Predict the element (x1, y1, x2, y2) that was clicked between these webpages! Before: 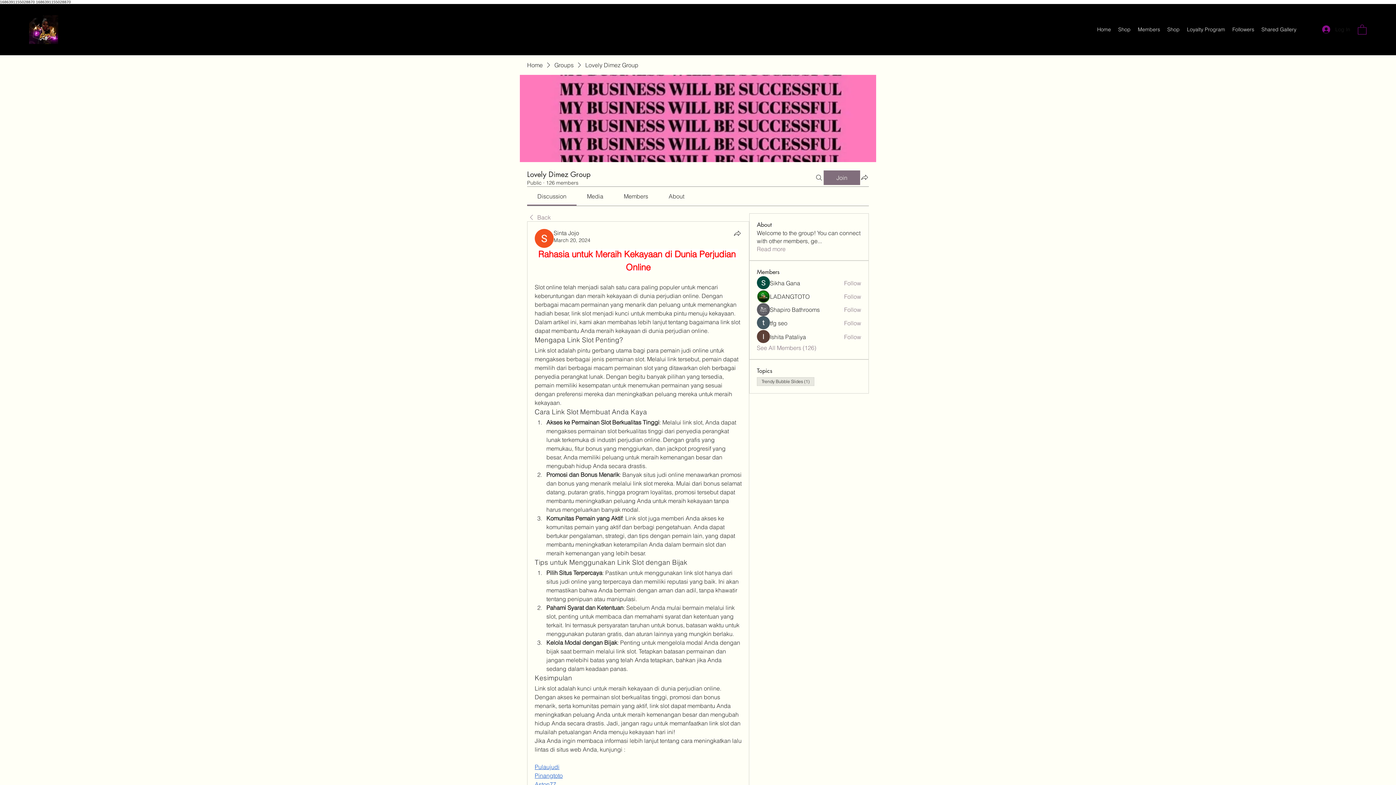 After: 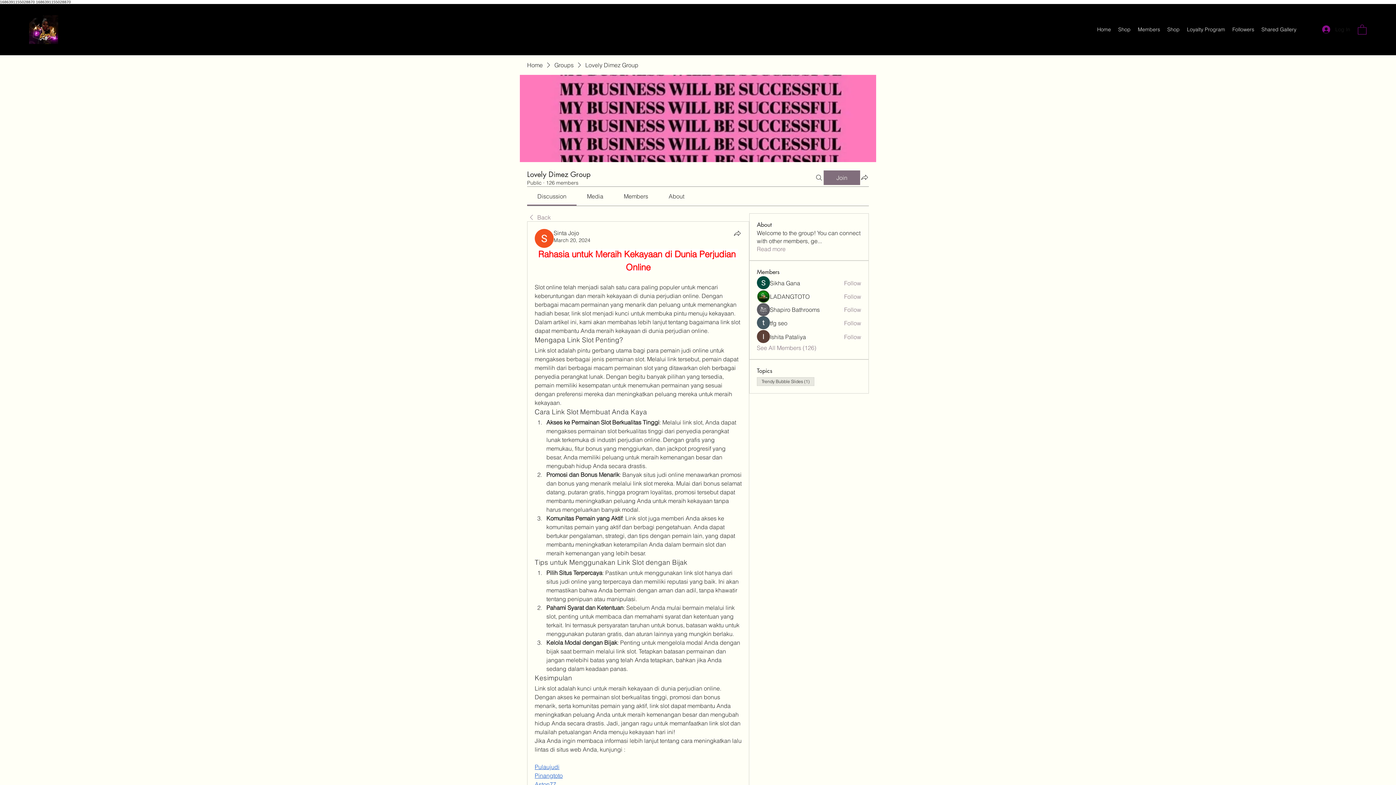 Action: bbox: (623, 192, 648, 199) label: Members